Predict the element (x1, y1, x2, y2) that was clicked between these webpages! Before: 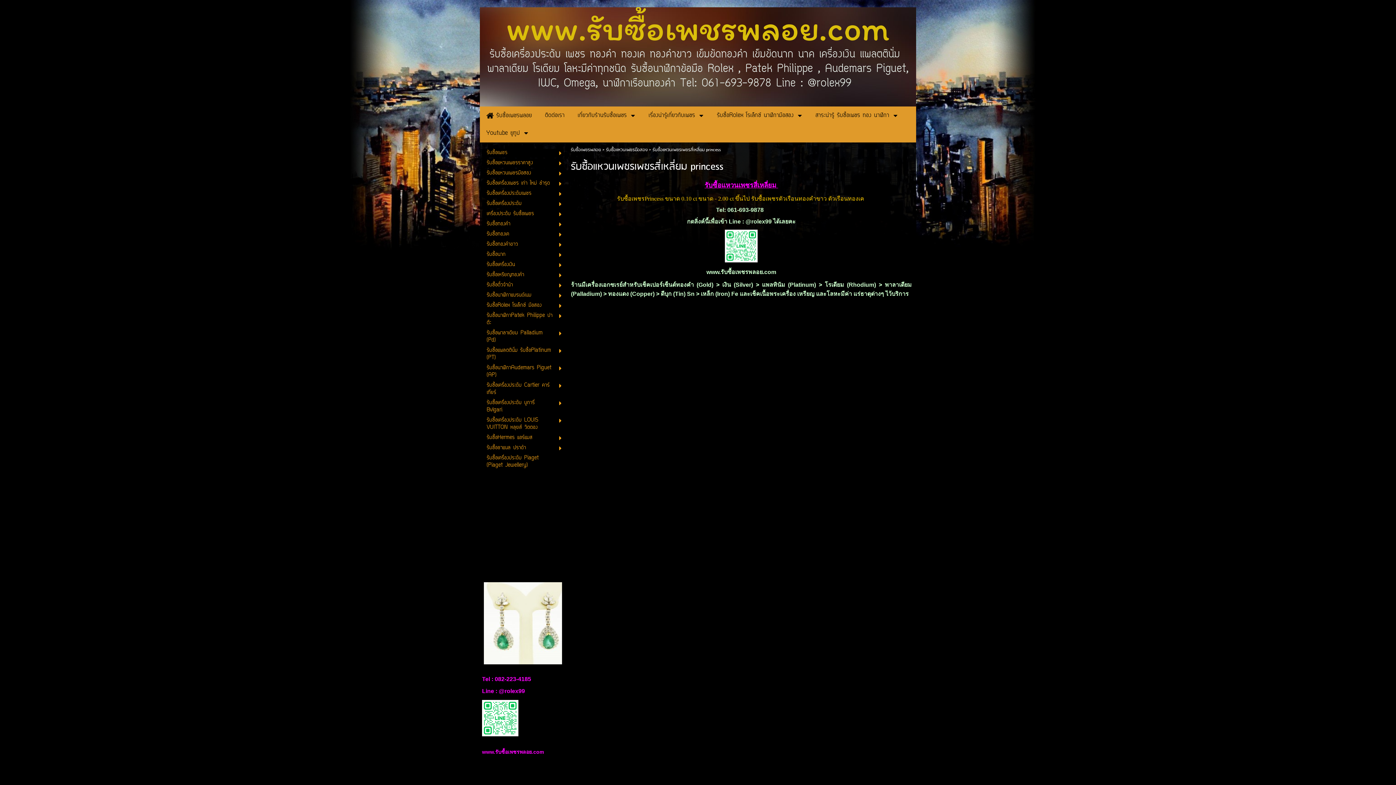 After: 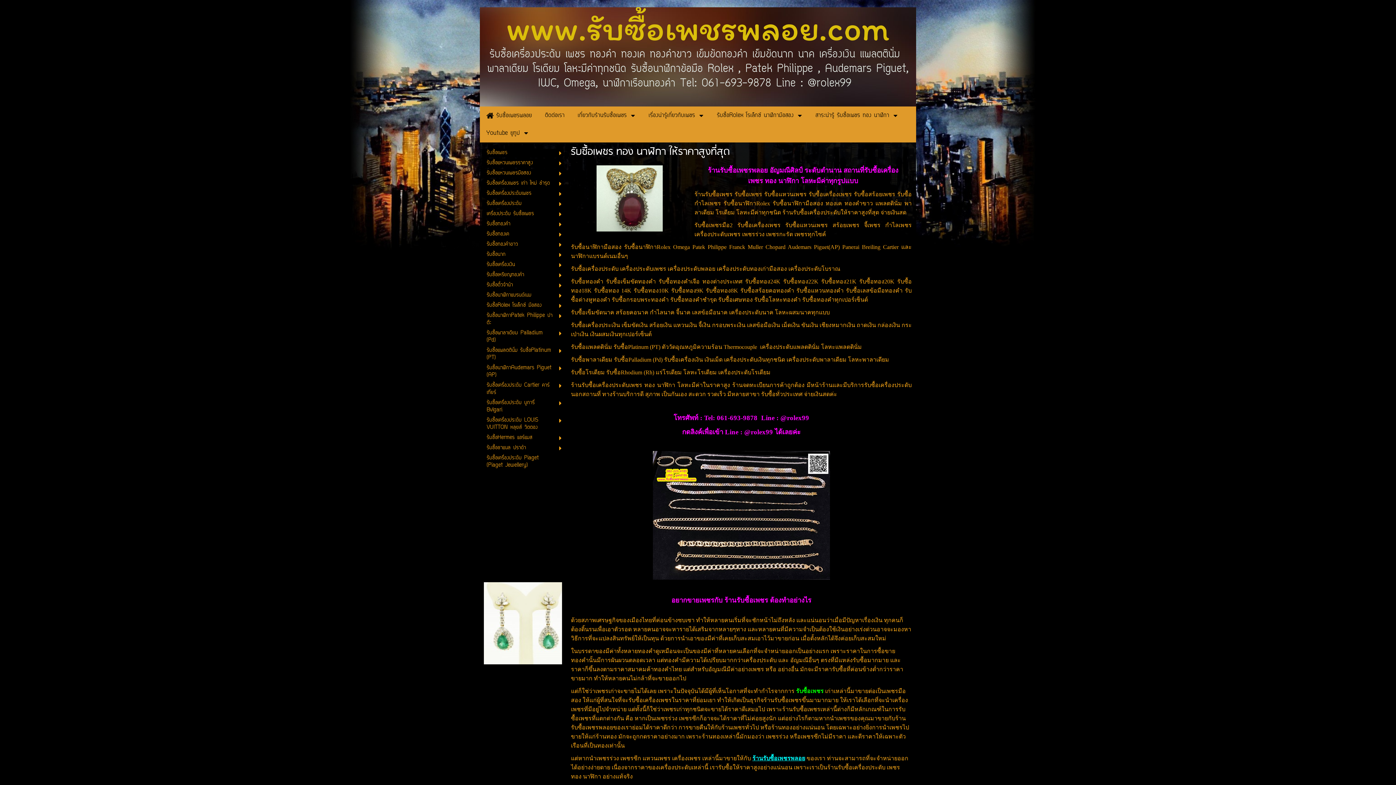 Action: bbox: (570, 146, 601, 153) label: รับซื้อเพชรพลอย